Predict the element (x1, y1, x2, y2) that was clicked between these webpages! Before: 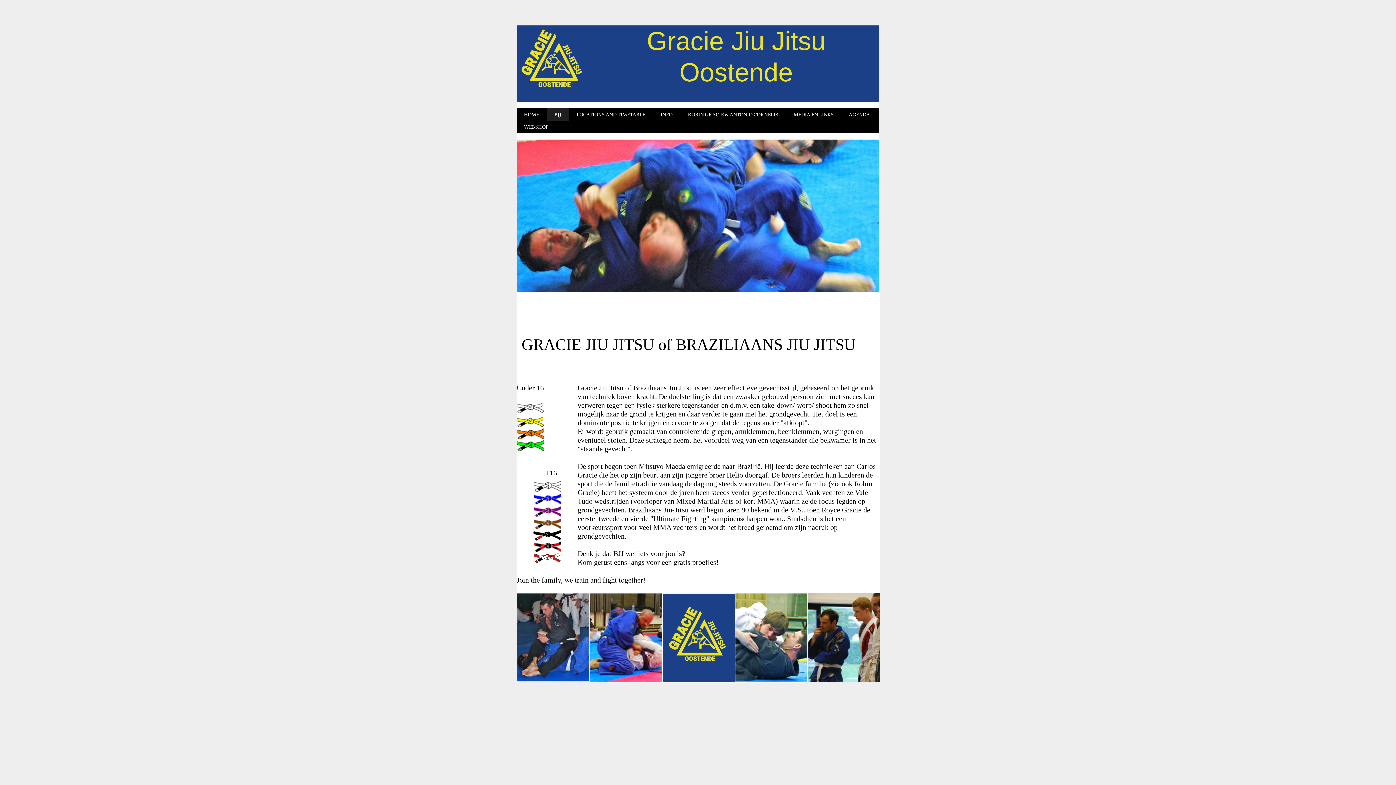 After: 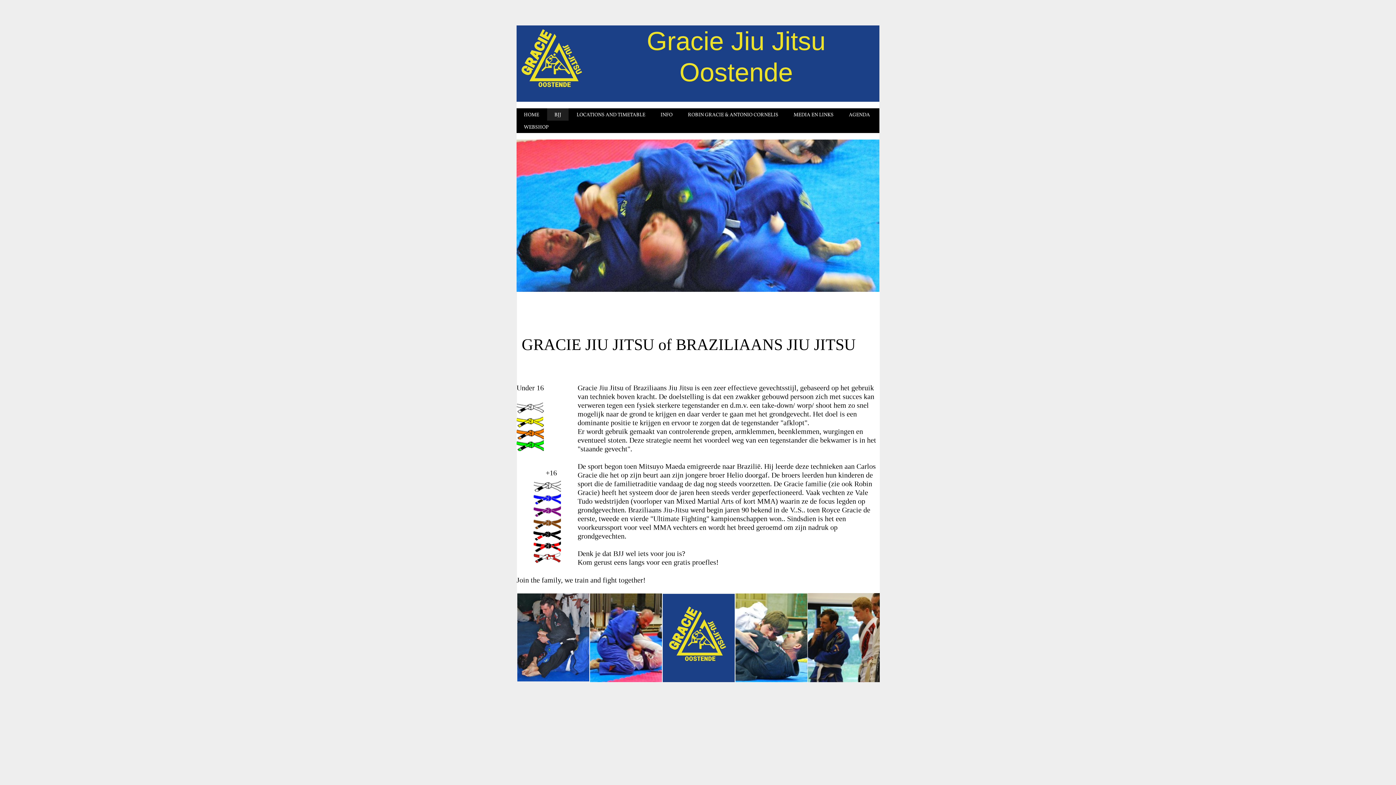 Action: bbox: (547, 108, 568, 120) label: BJJ